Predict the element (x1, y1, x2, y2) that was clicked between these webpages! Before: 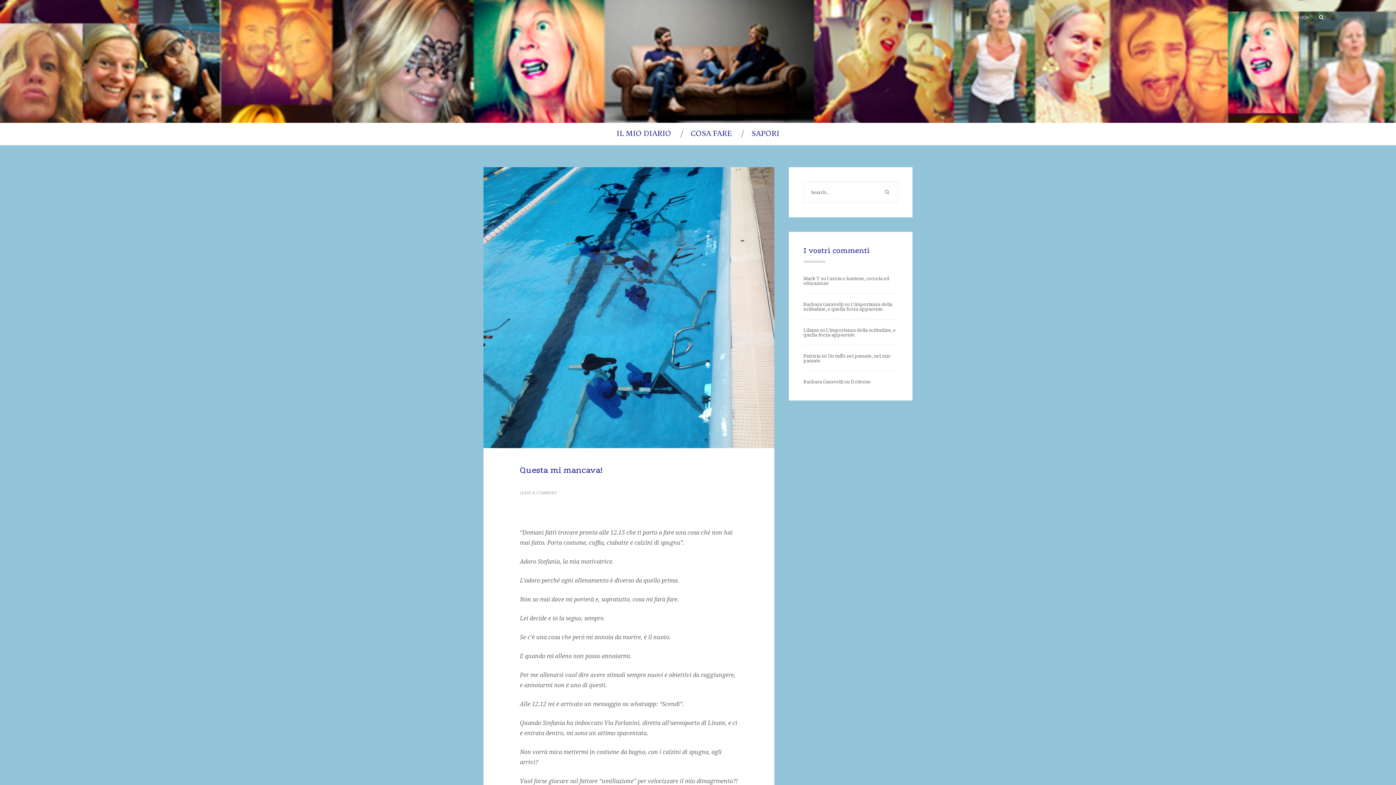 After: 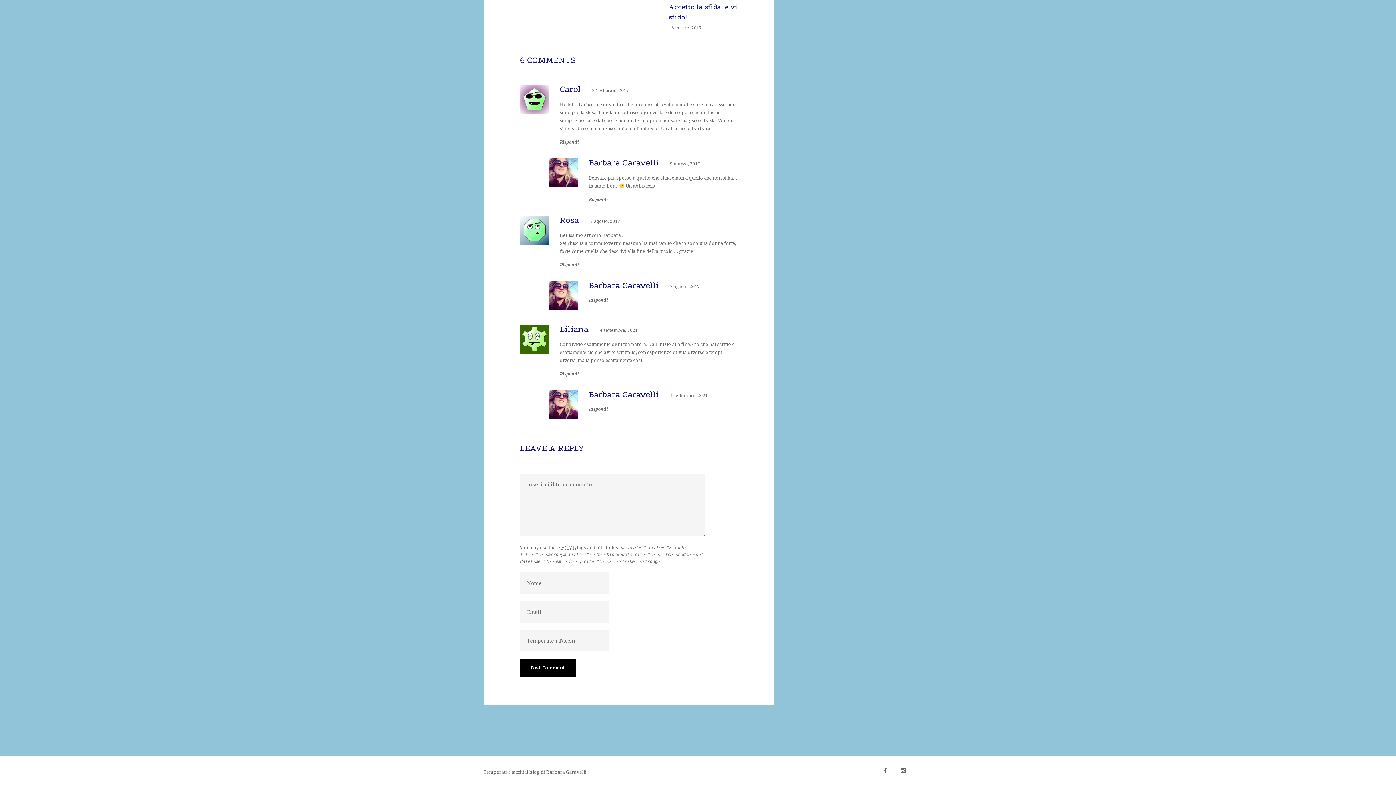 Action: label: L’importanza della solitudine, e quella forza apparente. bbox: (803, 326, 896, 338)